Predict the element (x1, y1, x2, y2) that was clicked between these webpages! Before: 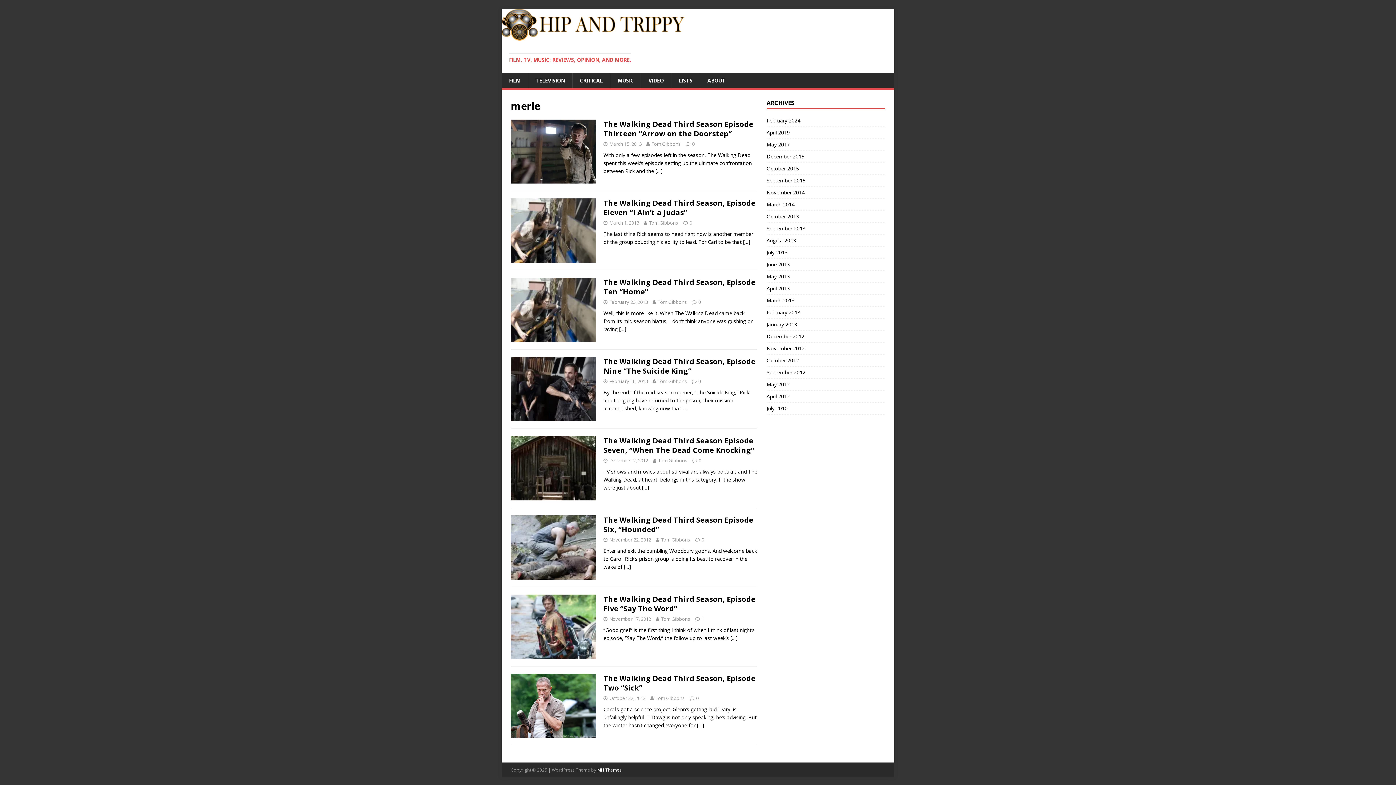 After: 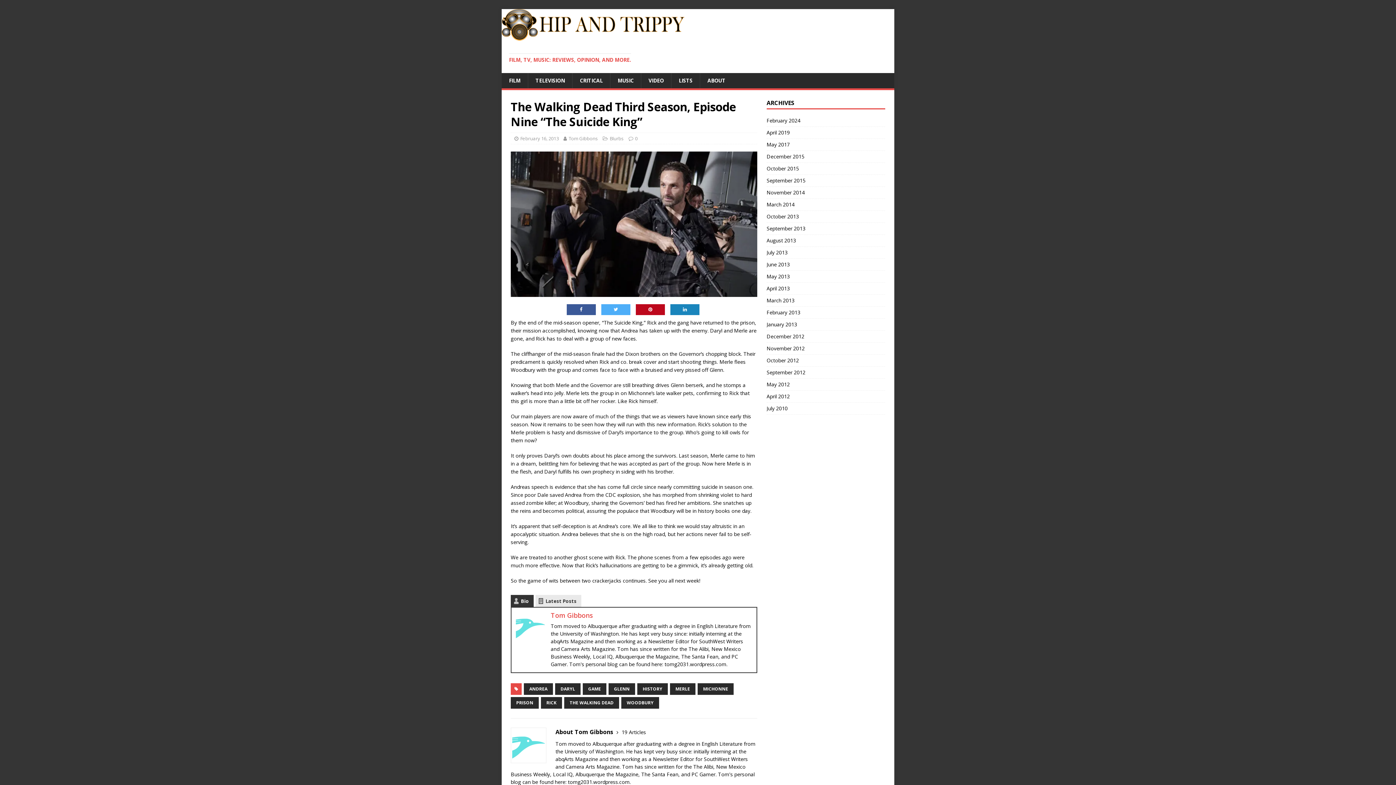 Action: bbox: (510, 413, 596, 420)